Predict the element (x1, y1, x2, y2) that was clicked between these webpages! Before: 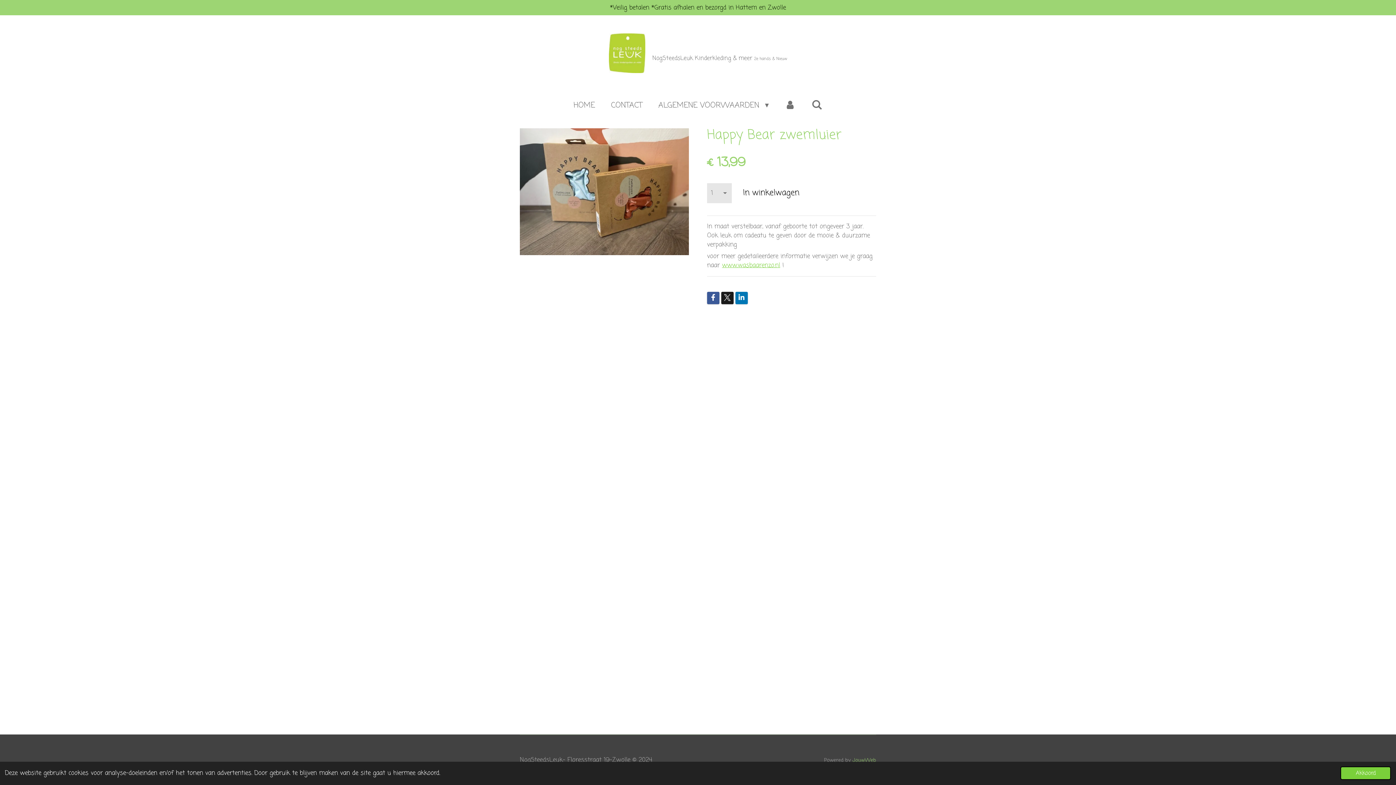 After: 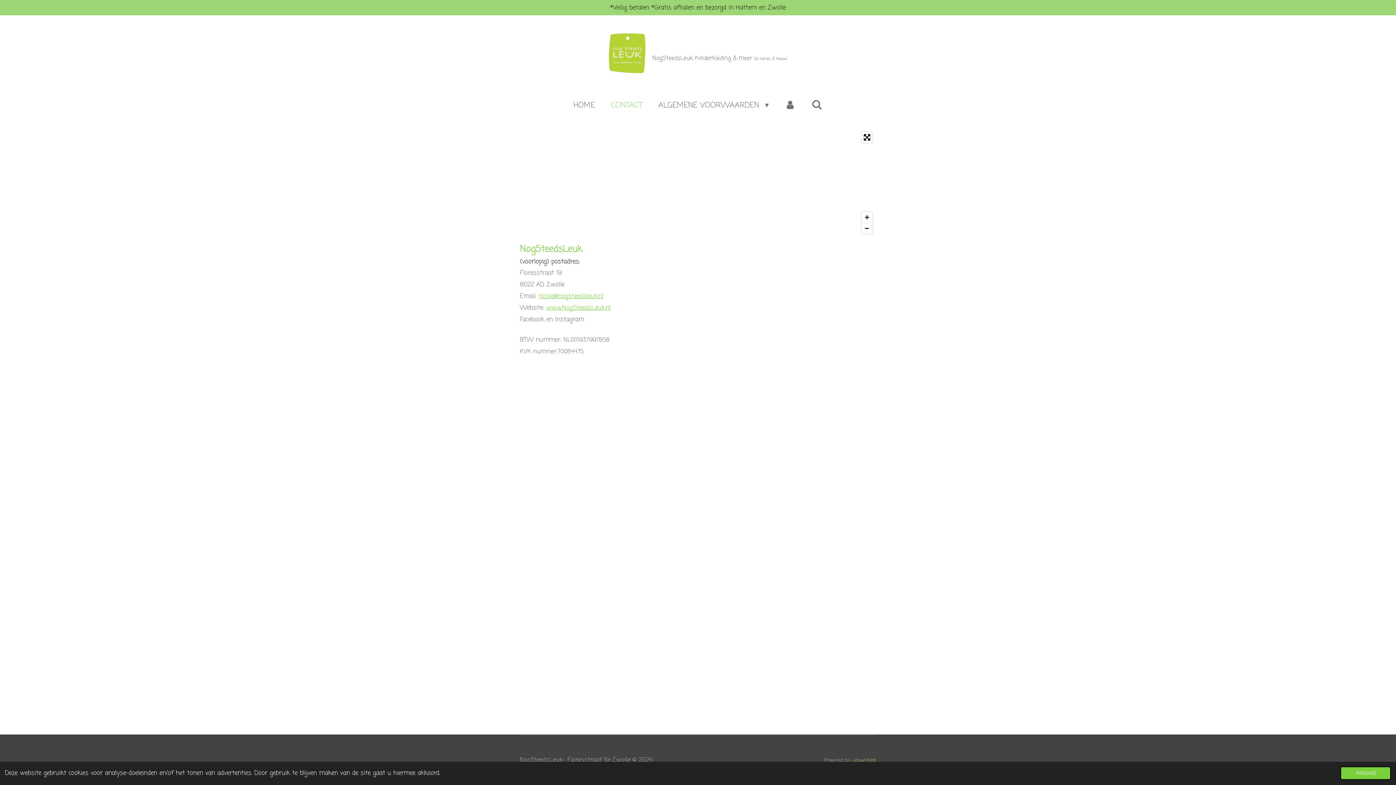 Action: bbox: (605, 97, 648, 113) label: CONTACT